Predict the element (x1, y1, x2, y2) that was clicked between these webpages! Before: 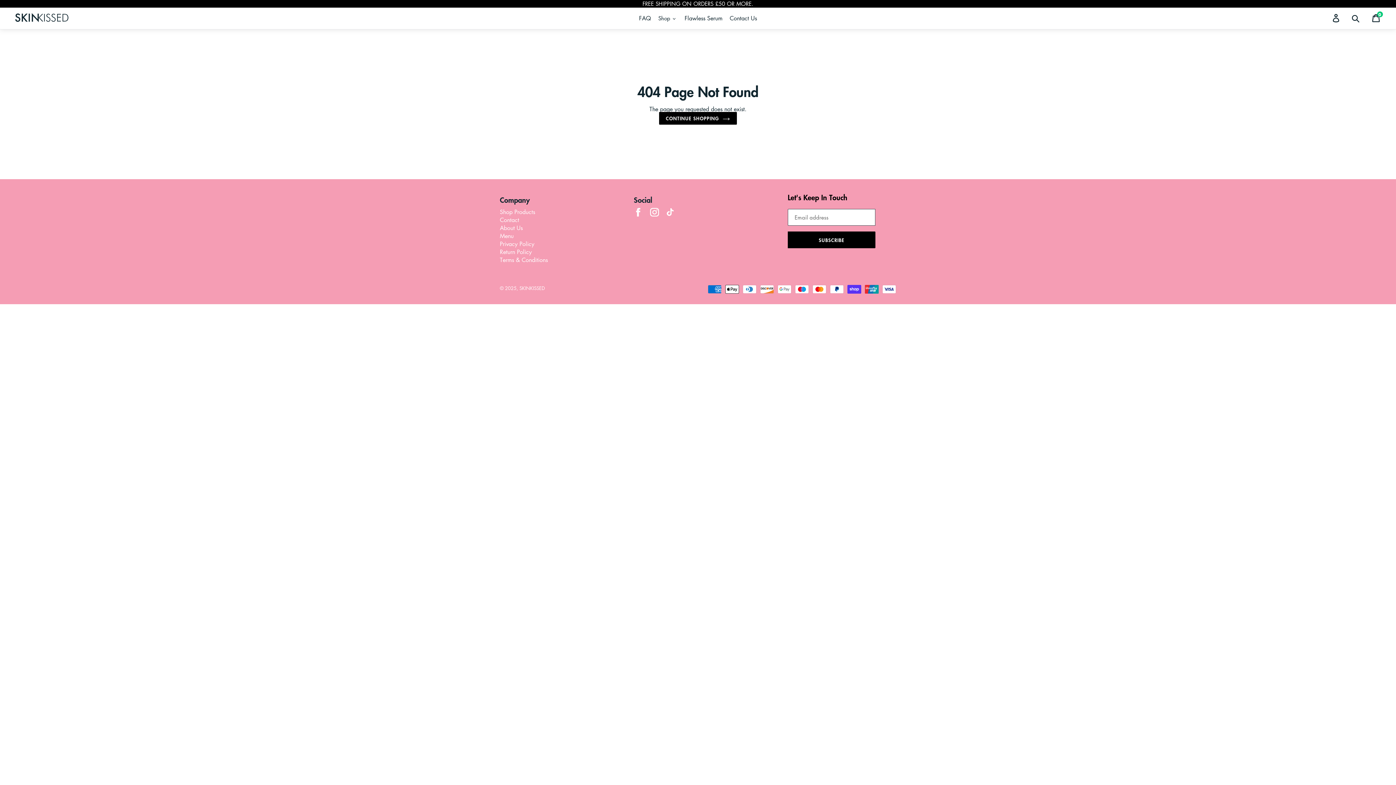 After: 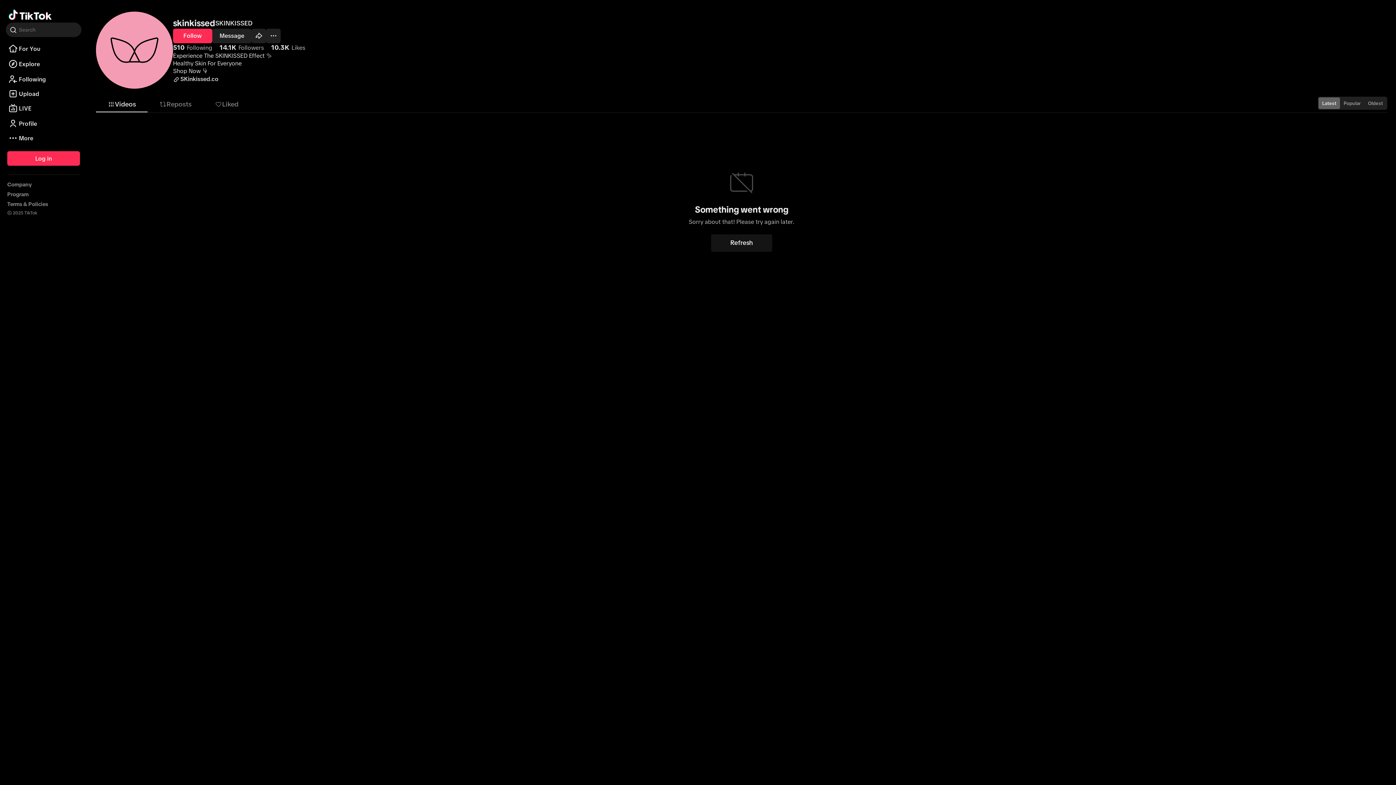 Action: bbox: (666, 210, 679, 218)